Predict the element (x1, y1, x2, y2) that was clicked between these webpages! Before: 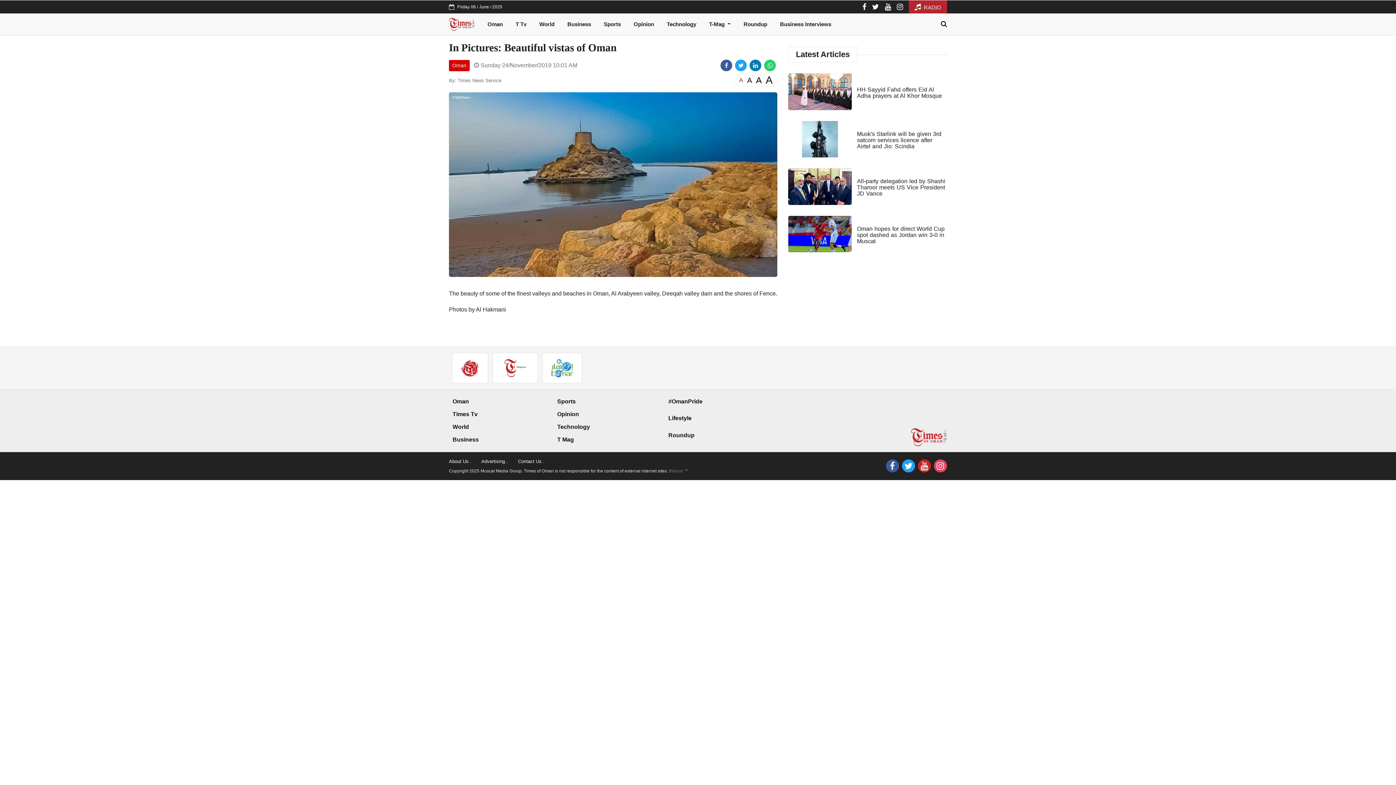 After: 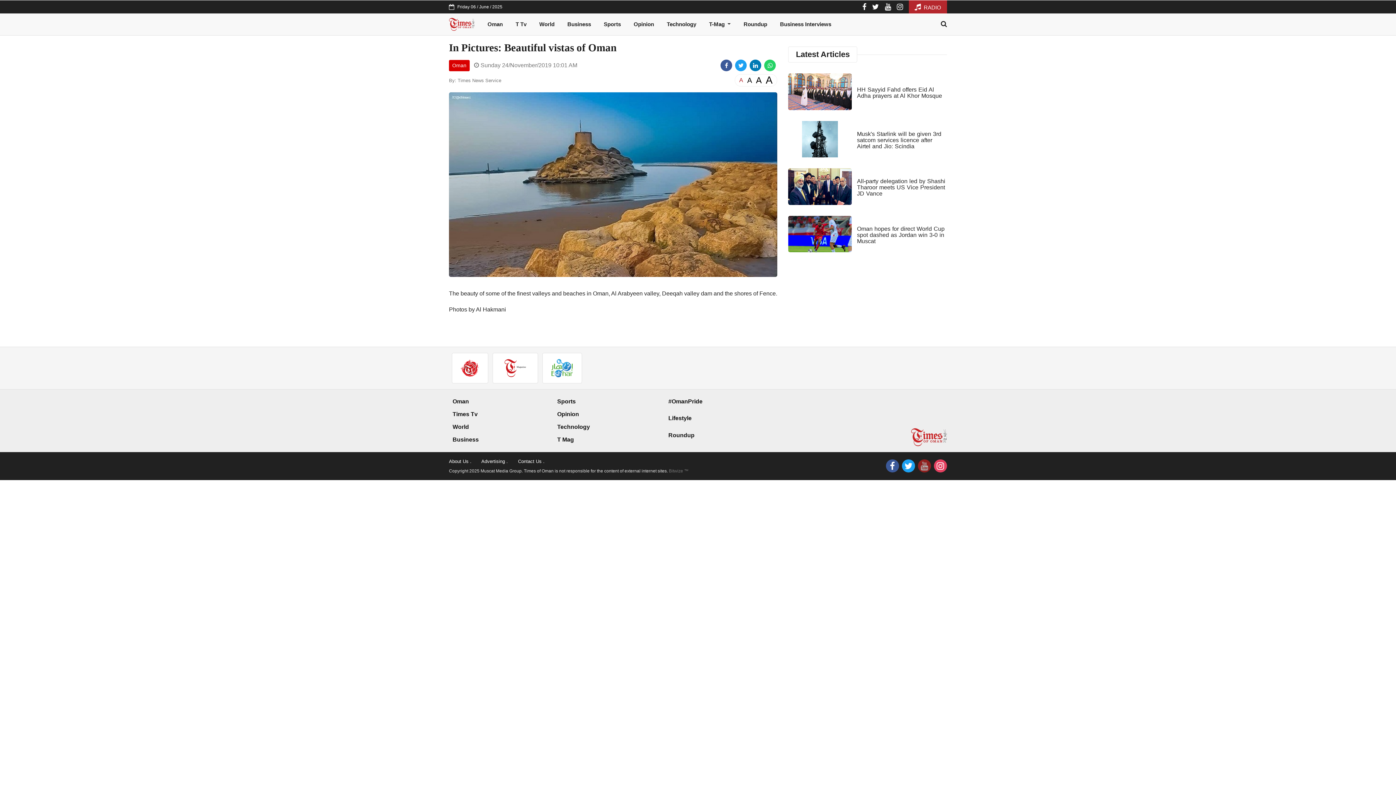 Action: bbox: (918, 459, 931, 472)